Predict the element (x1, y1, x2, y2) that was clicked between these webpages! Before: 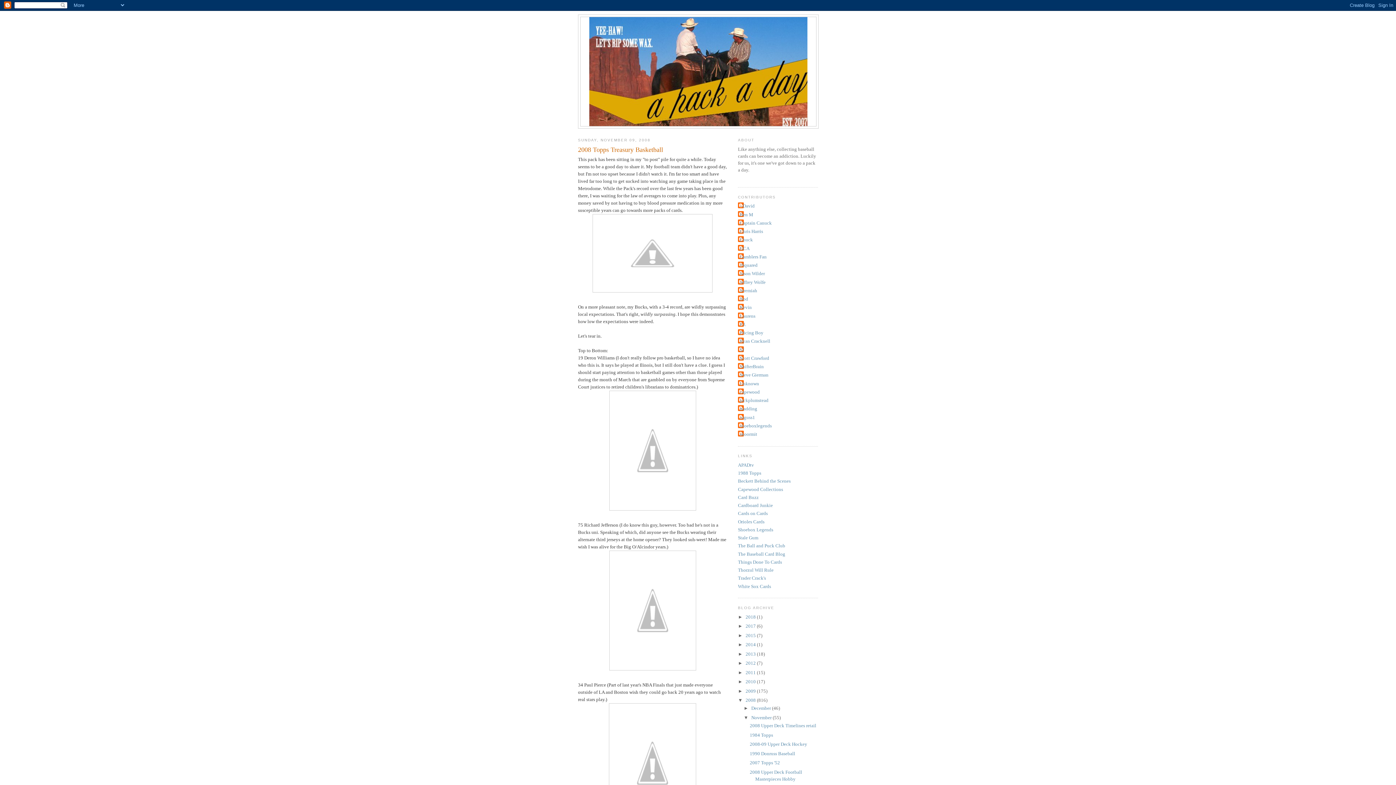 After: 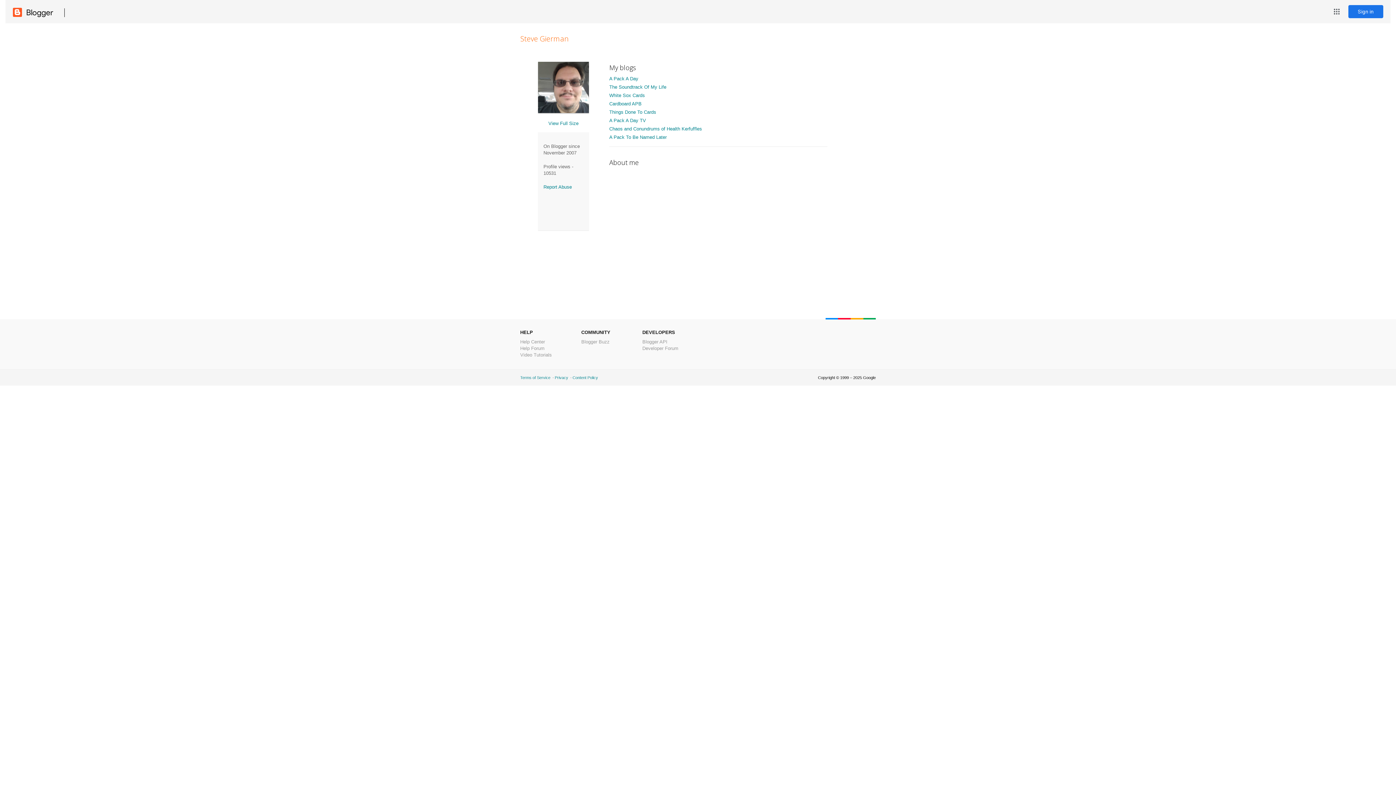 Action: label: Steve Gierman bbox: (738, 371, 768, 379)